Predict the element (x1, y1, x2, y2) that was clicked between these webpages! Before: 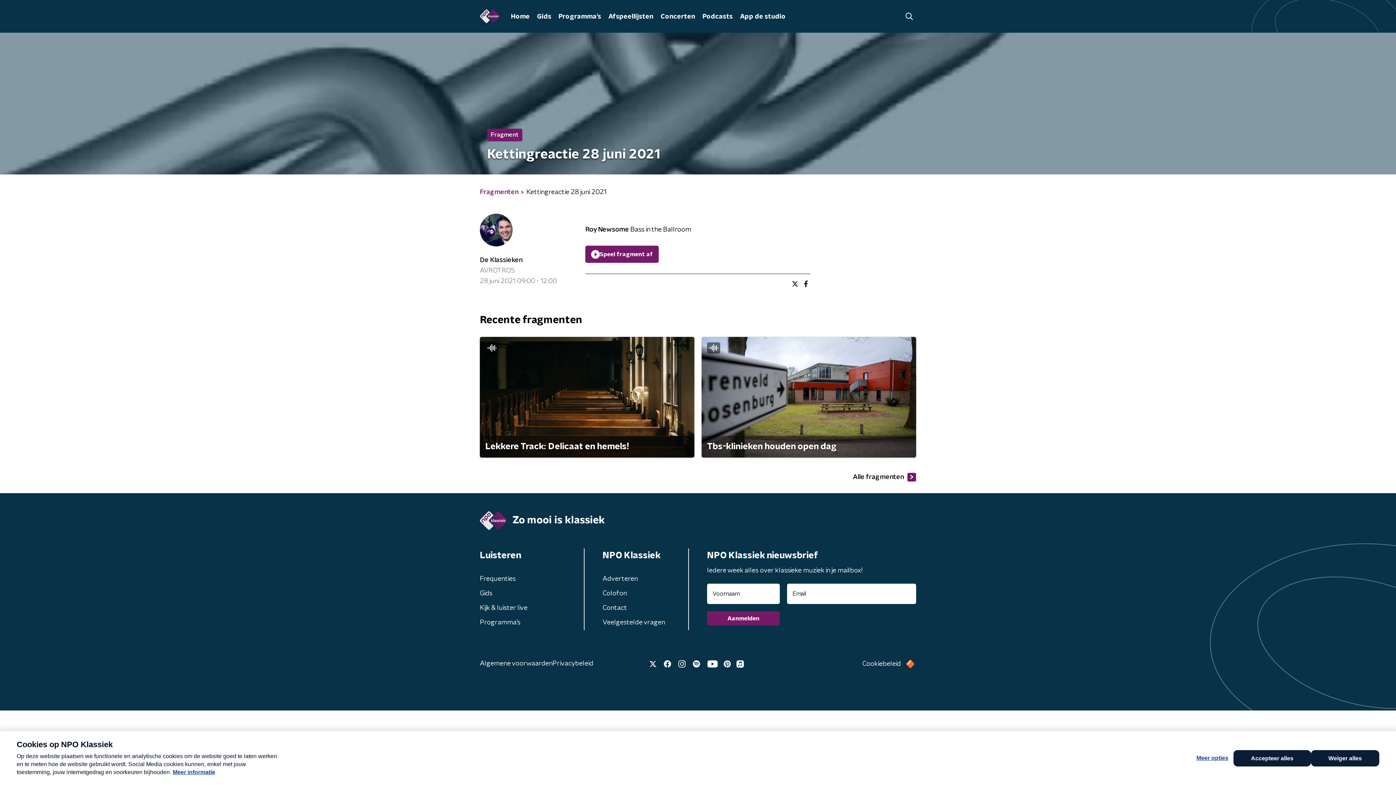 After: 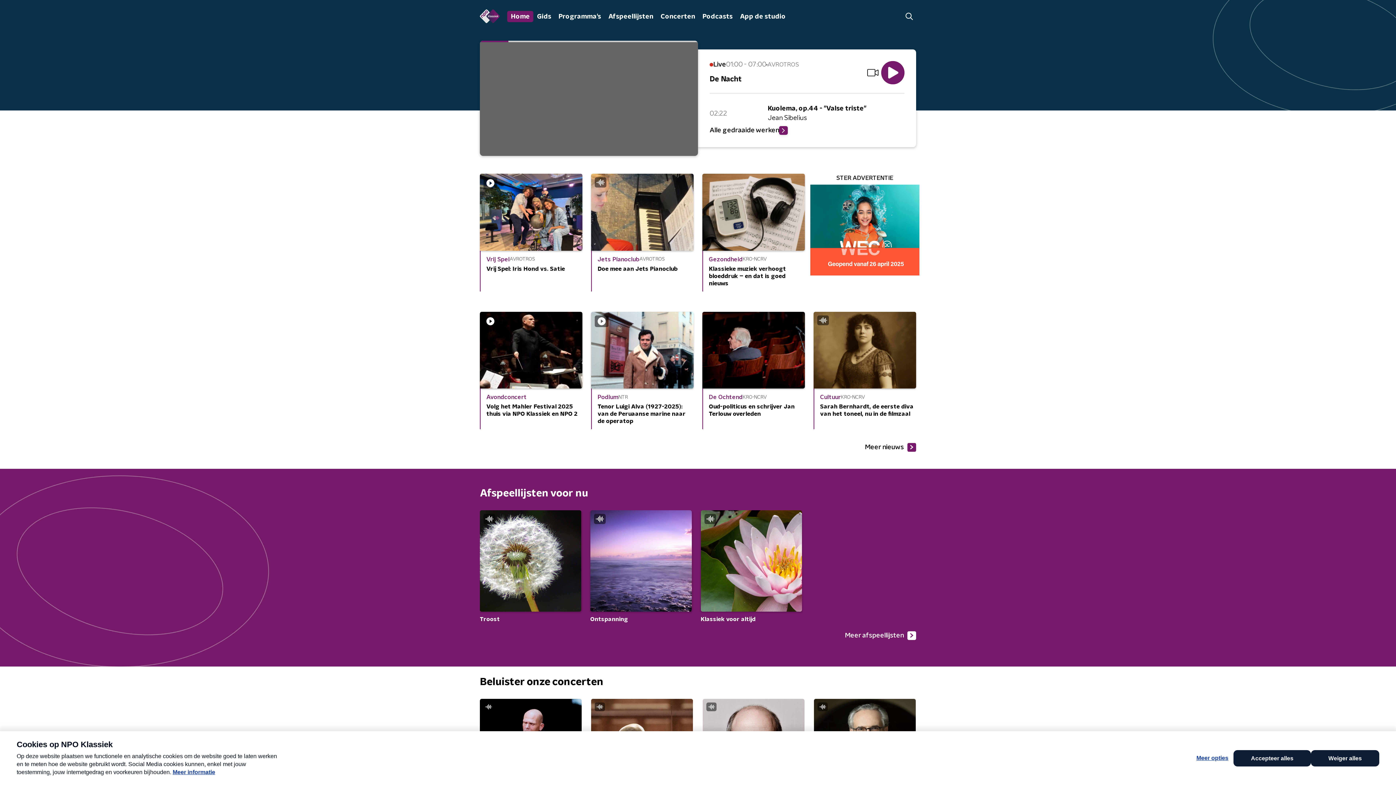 Action: bbox: (507, 10, 533, 22) label: Home